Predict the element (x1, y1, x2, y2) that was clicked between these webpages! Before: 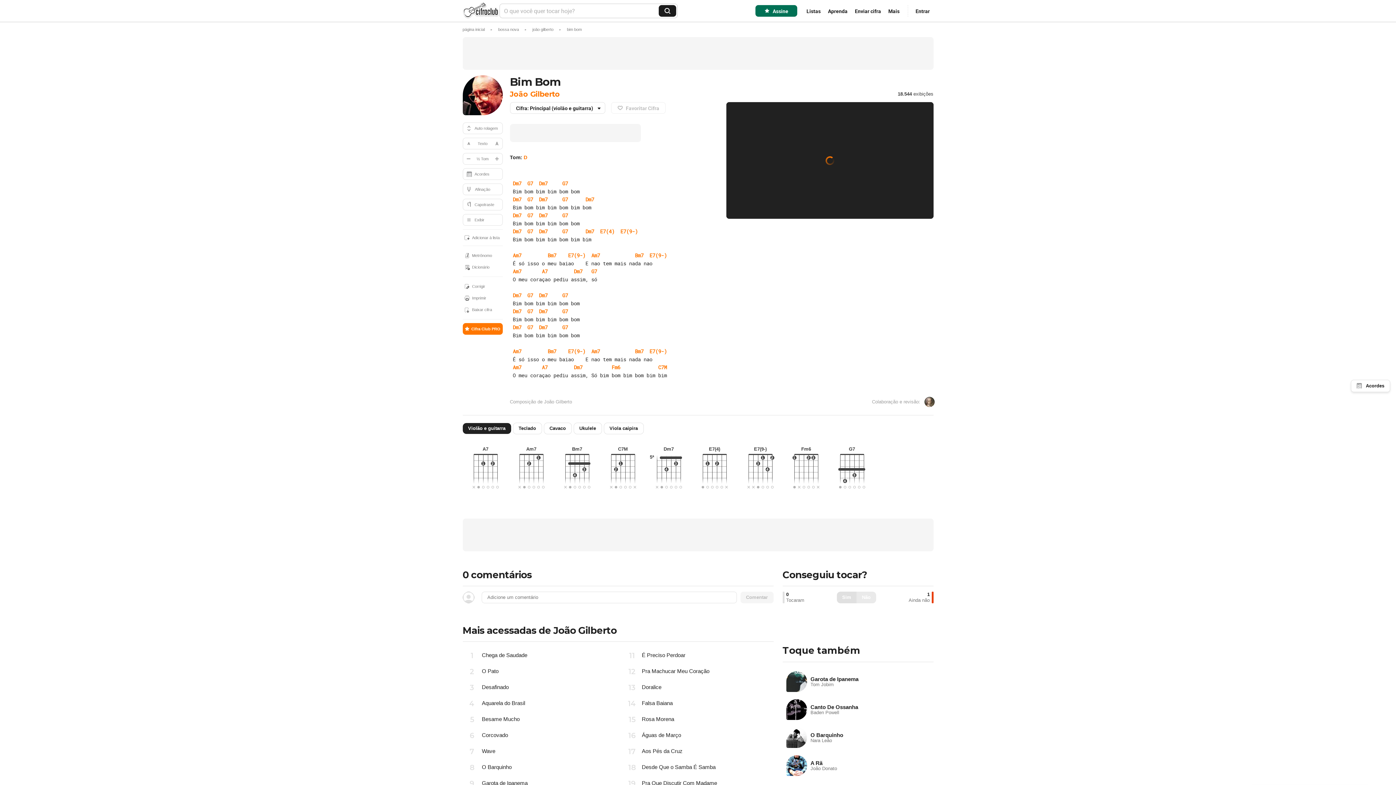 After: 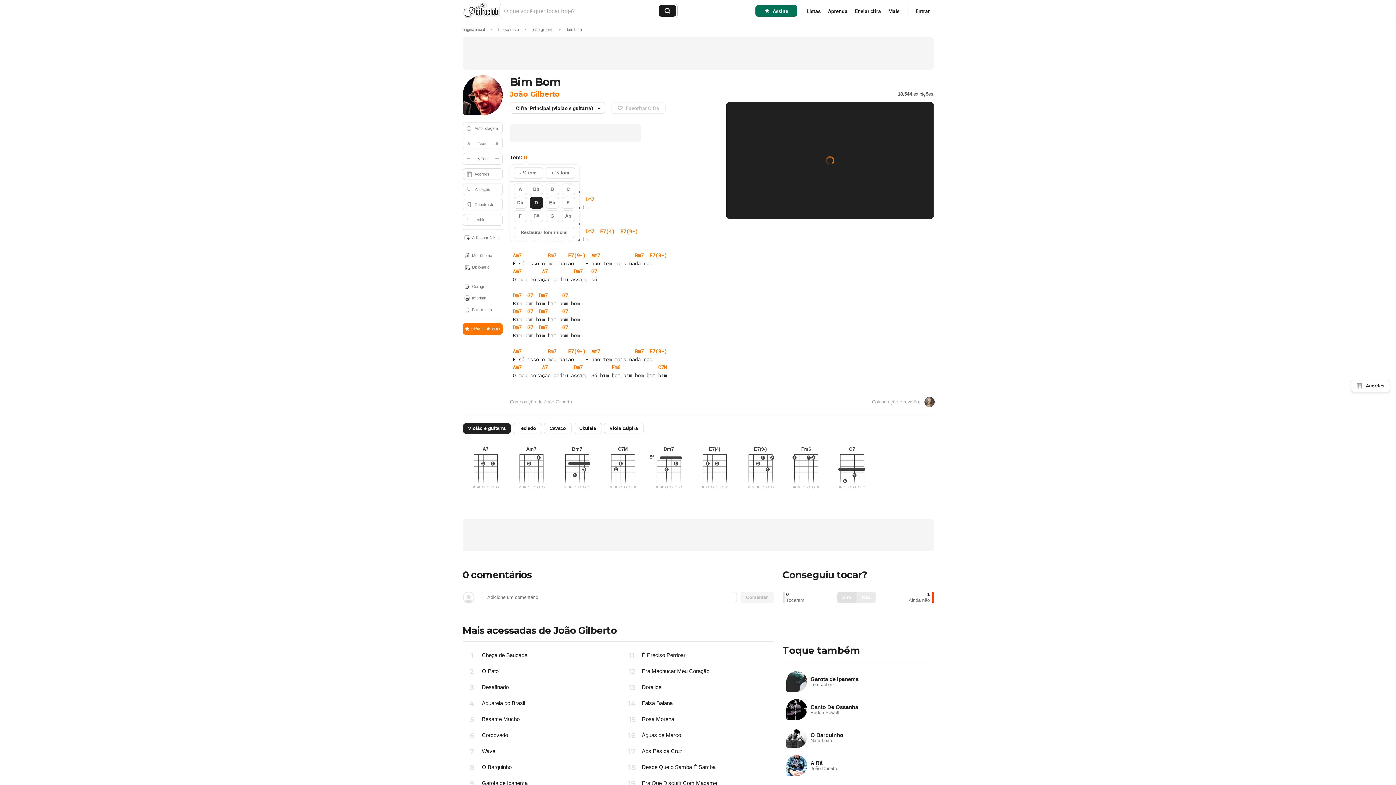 Action: label: D bbox: (523, 154, 527, 160)